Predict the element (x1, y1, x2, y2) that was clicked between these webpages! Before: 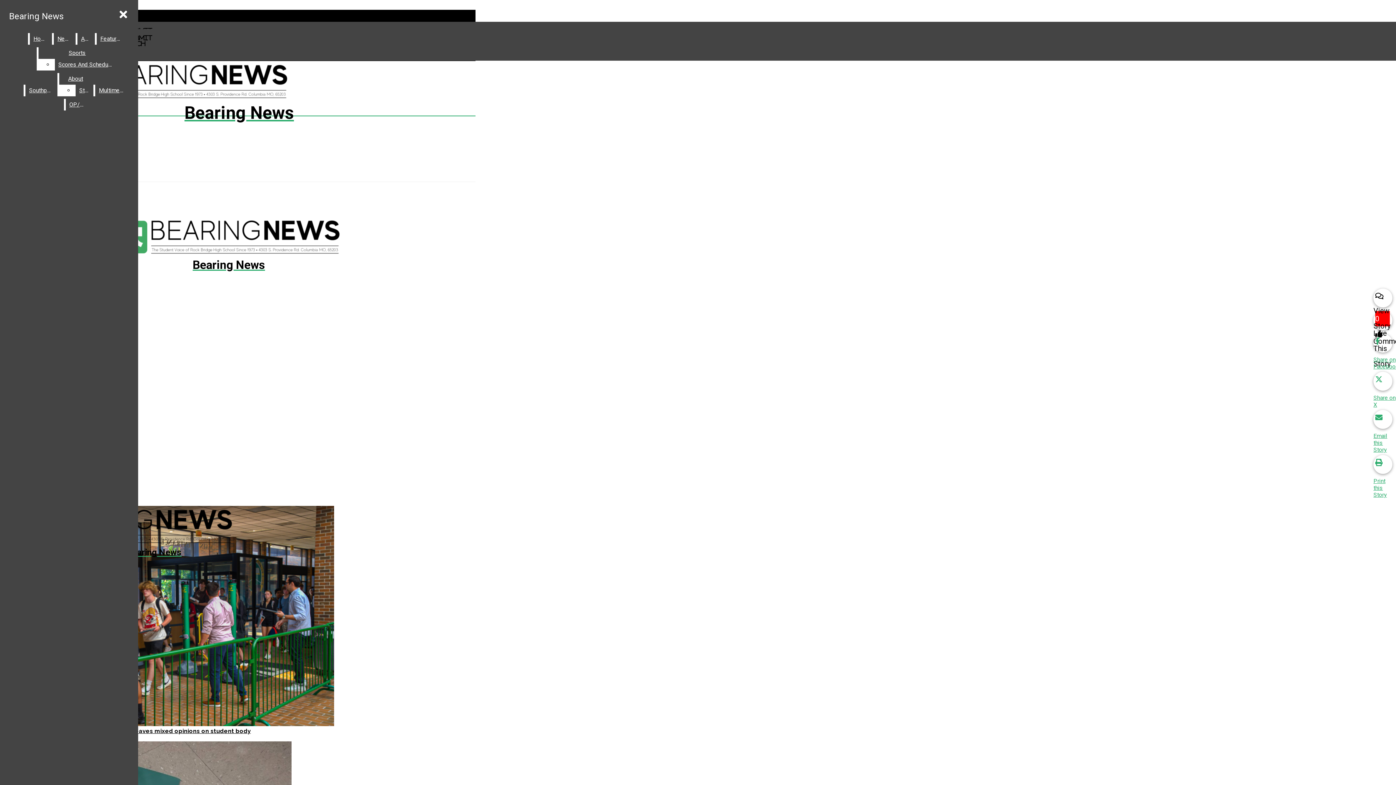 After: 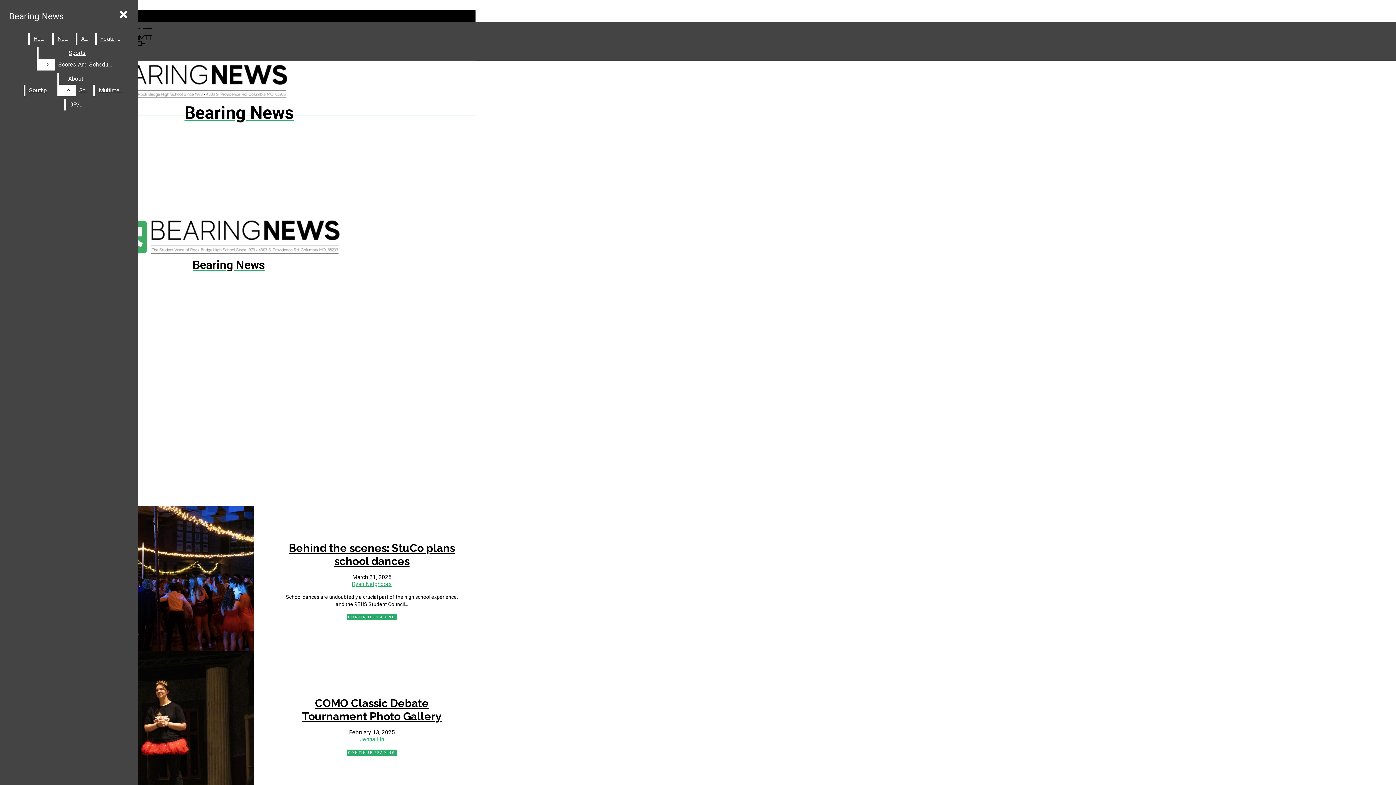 Action: bbox: (2, 61, 475, 123) label: Bearing News